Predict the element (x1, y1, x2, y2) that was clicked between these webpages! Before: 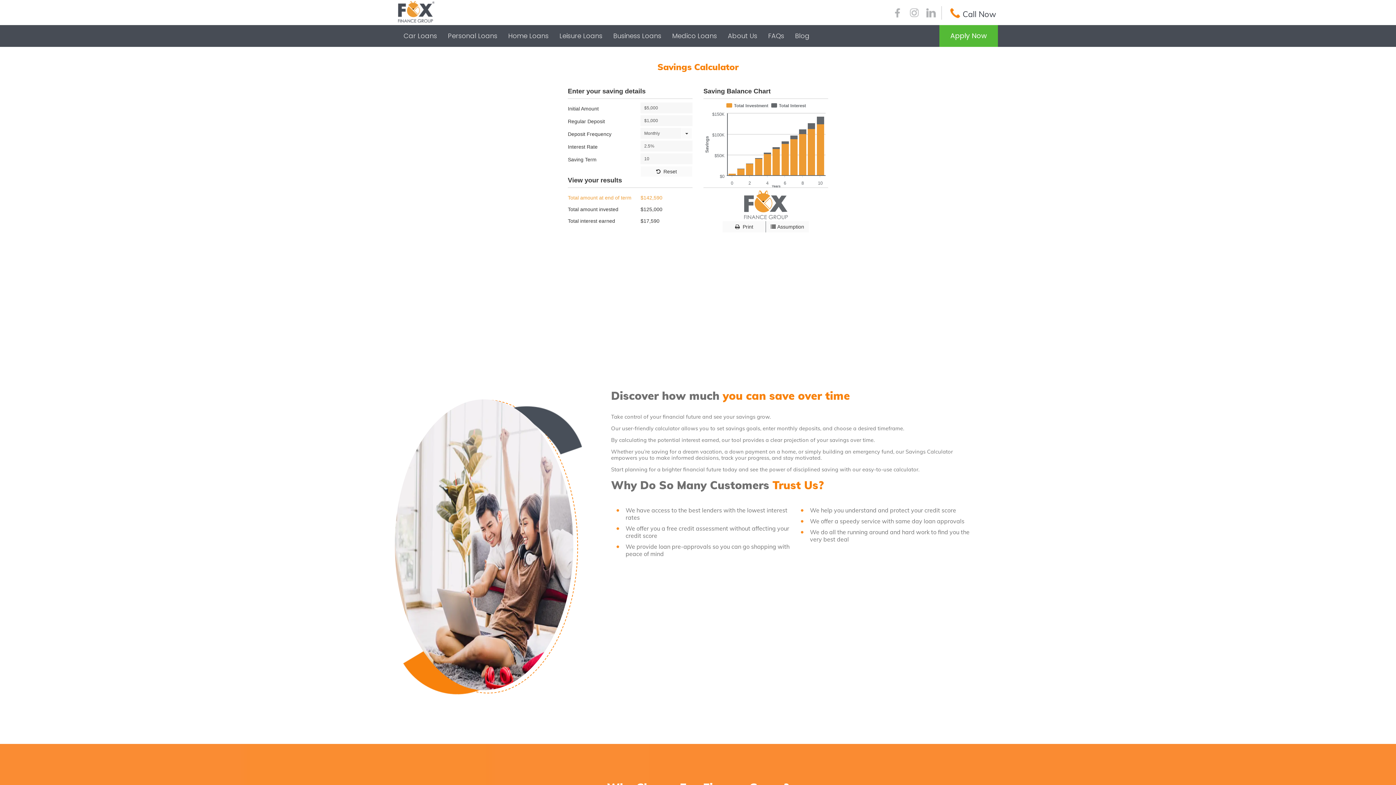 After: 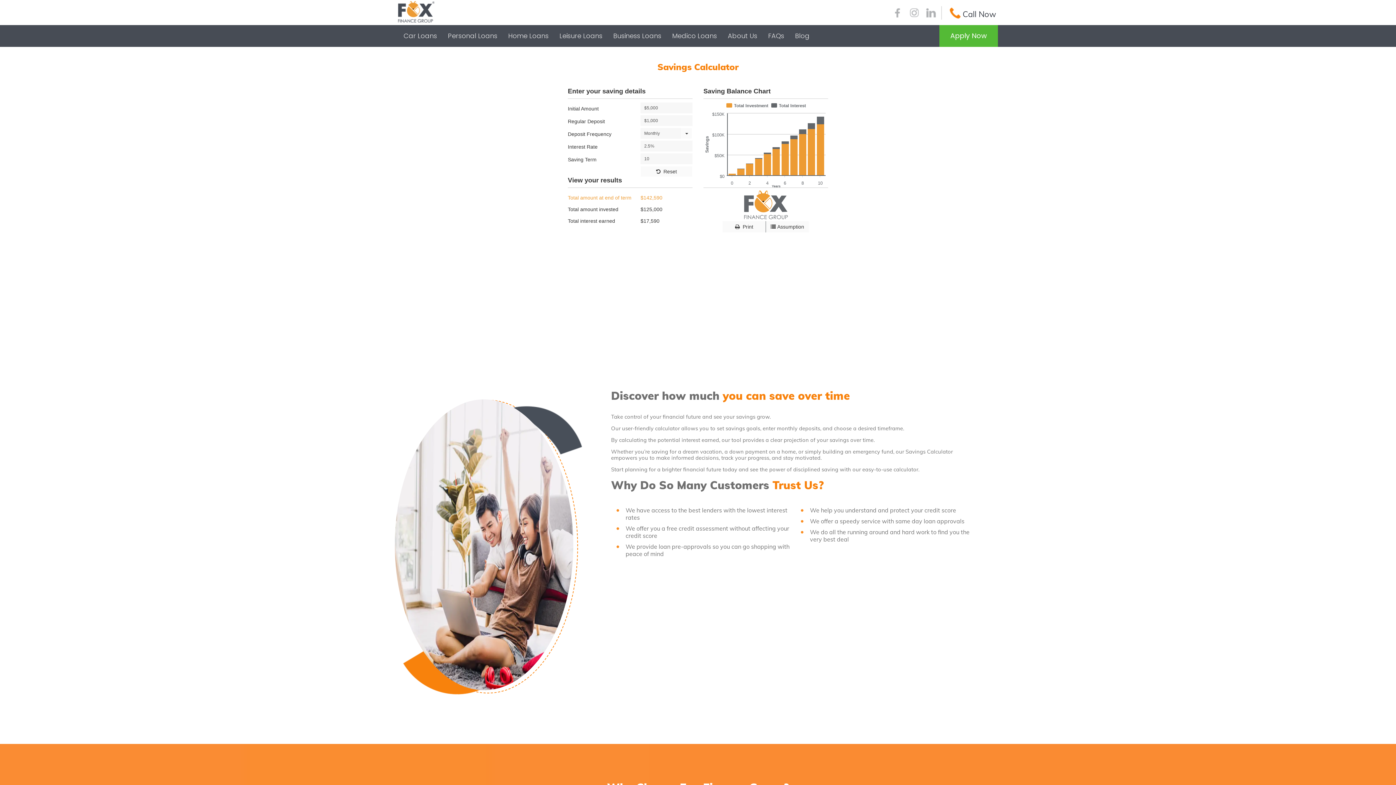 Action: bbox: (949, 11, 961, 21)